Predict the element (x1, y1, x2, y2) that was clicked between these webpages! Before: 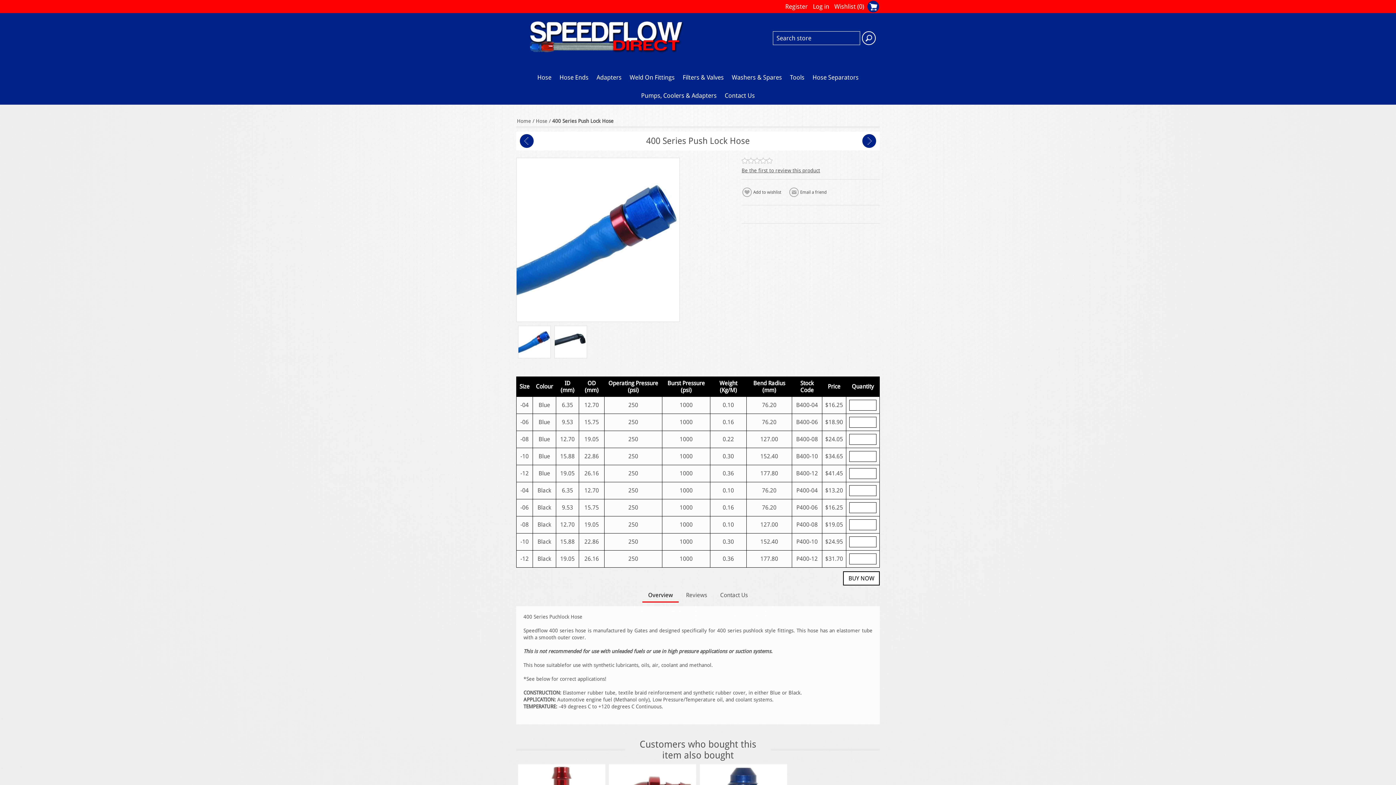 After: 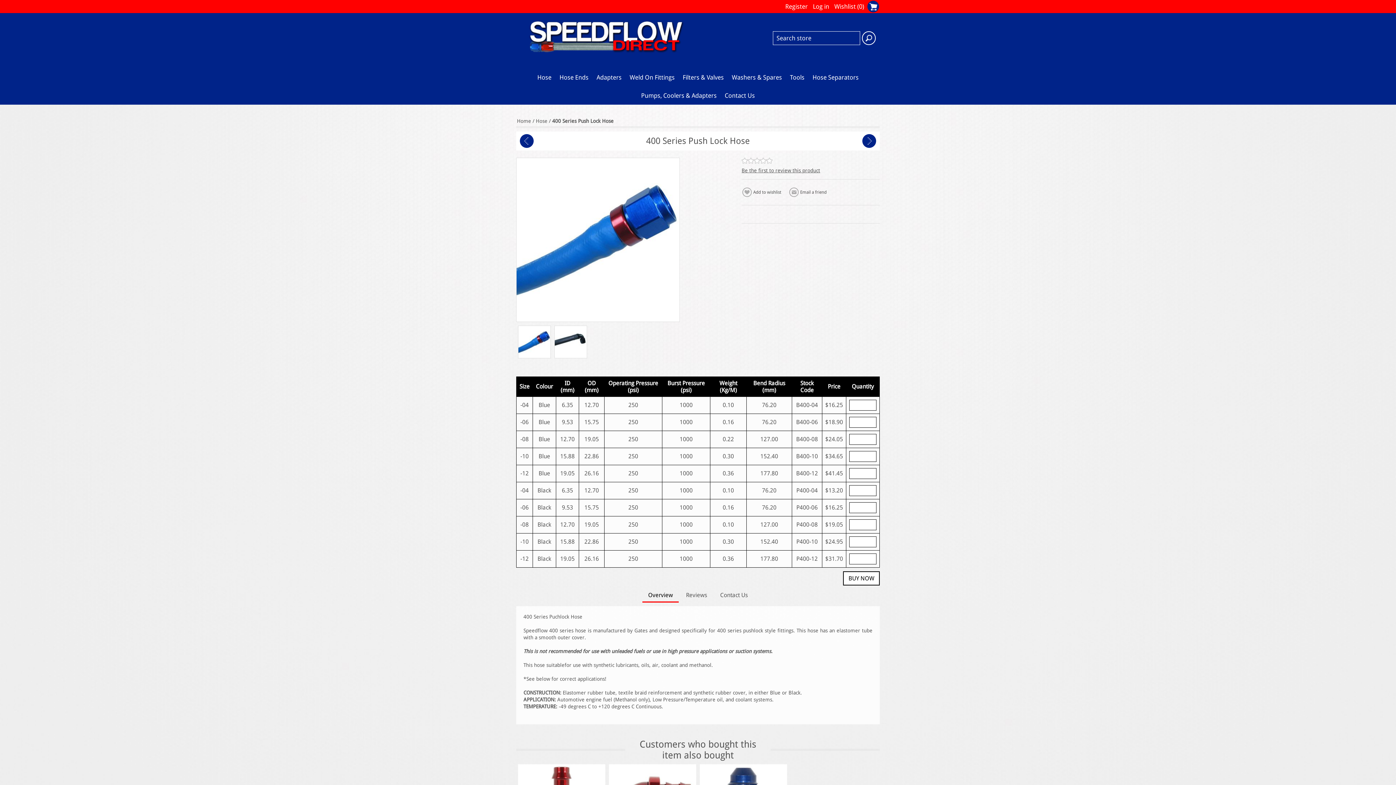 Action: bbox: (518, 325, 550, 358)